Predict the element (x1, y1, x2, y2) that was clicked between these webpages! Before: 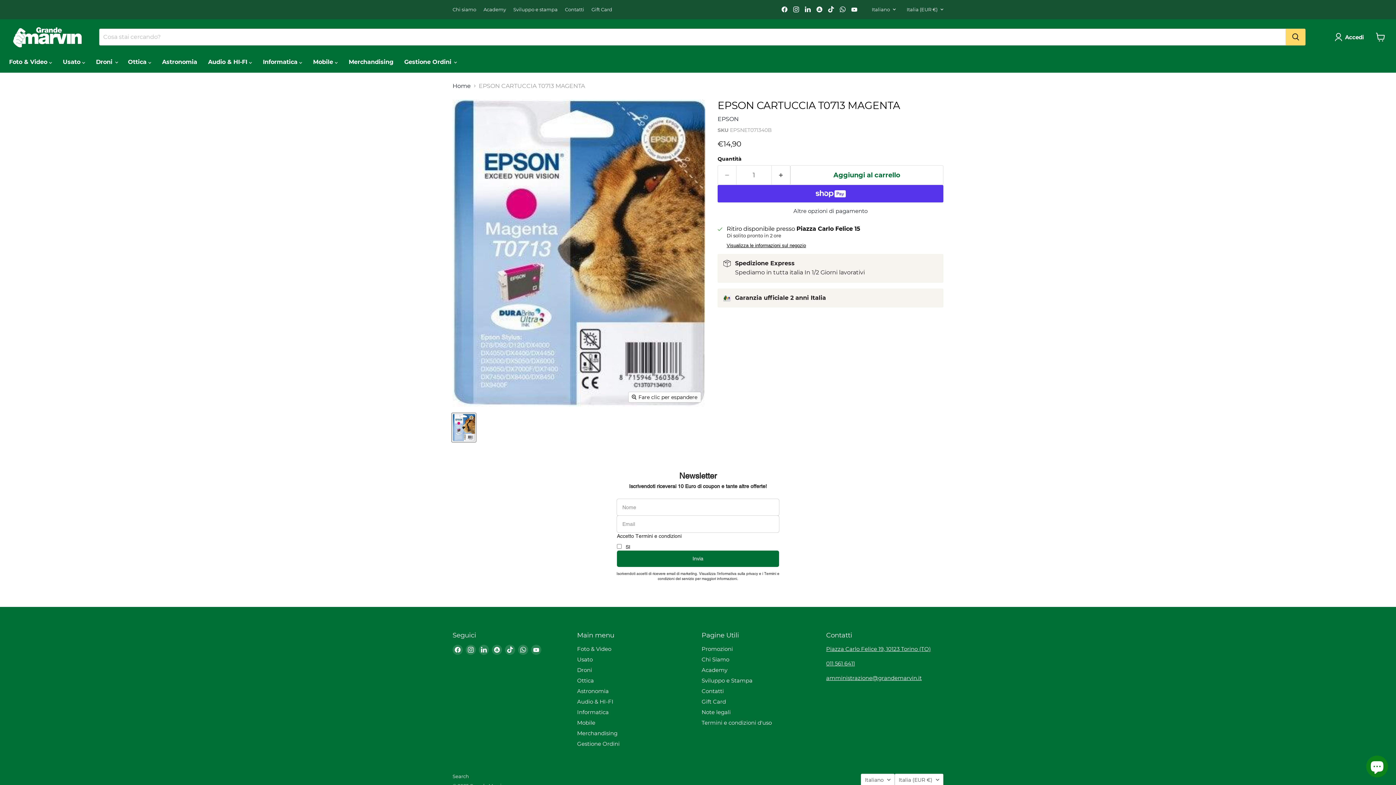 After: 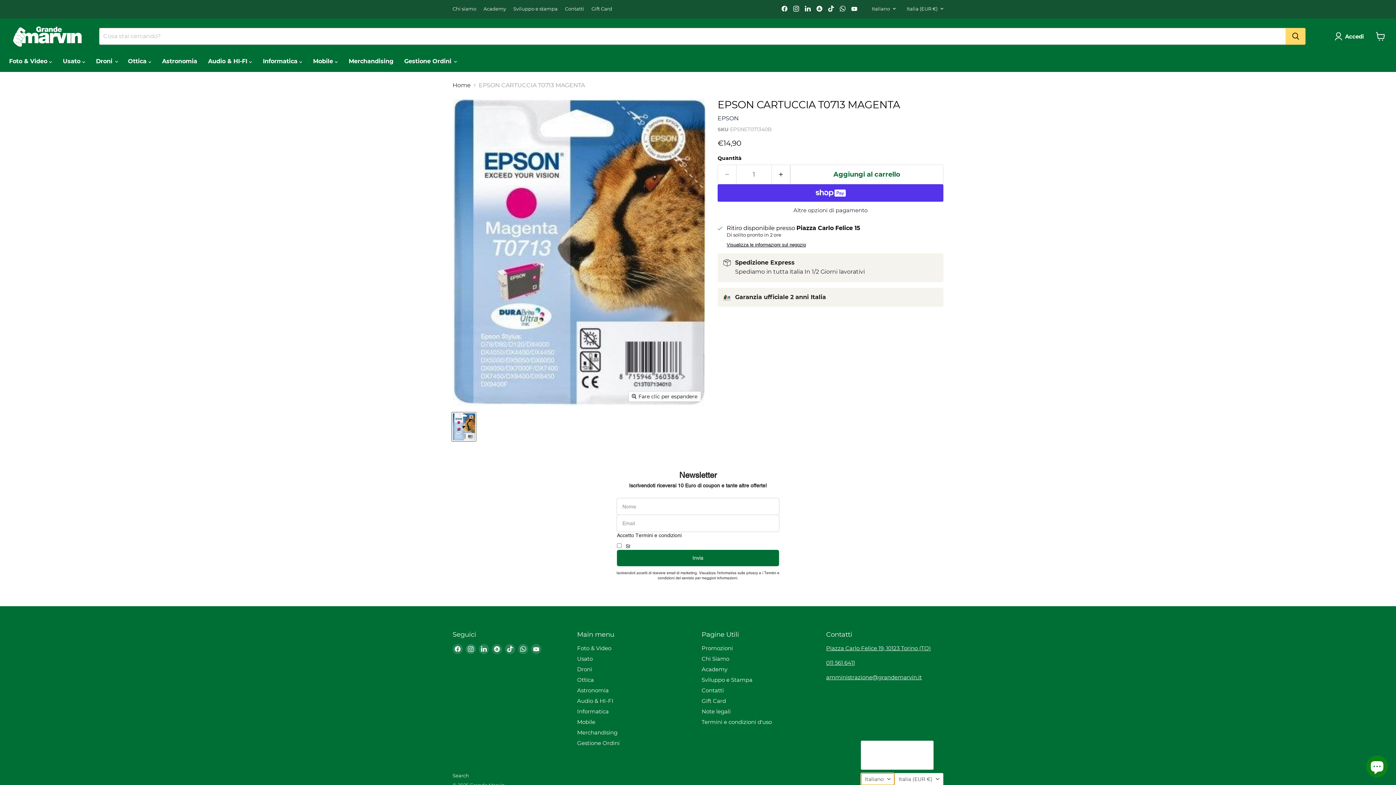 Action: label: Italiano bbox: (861, 774, 894, 786)